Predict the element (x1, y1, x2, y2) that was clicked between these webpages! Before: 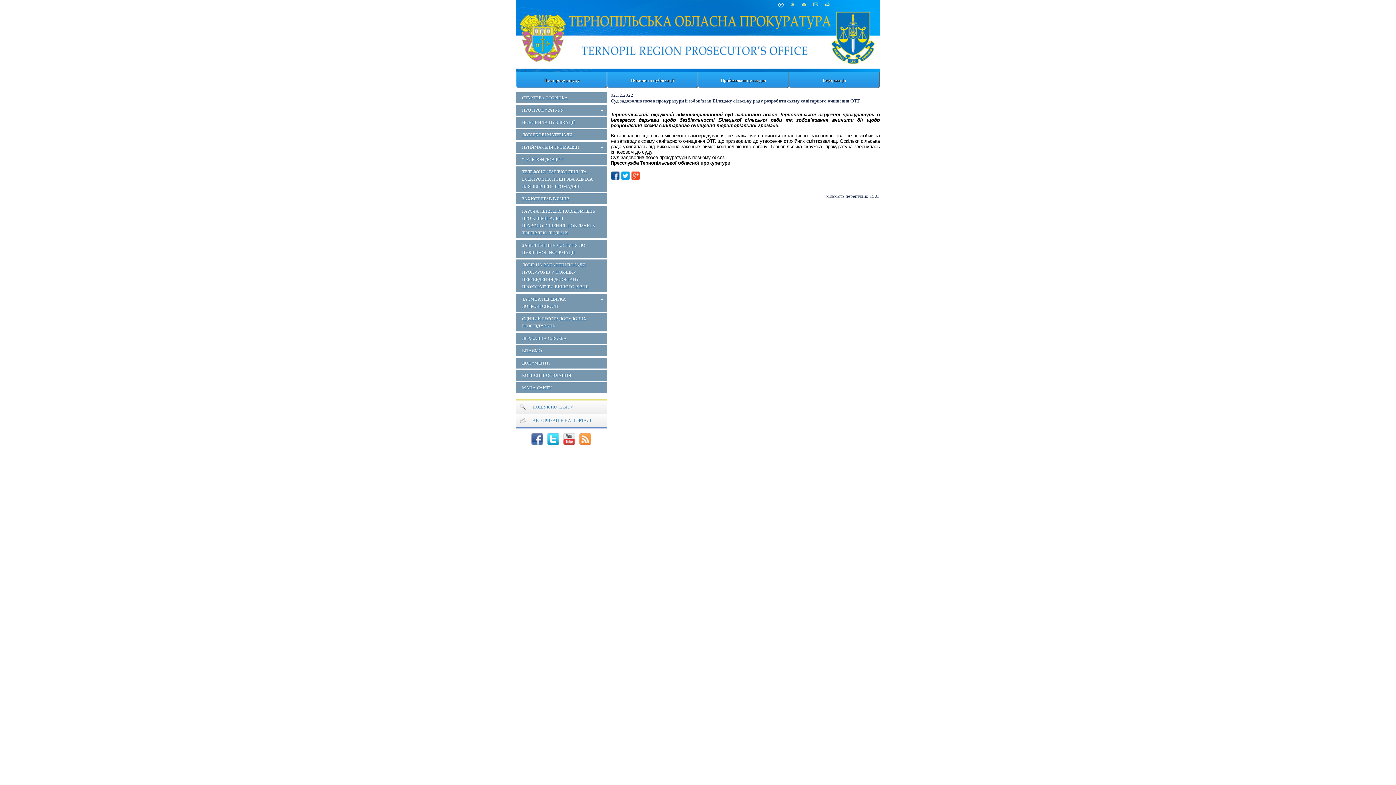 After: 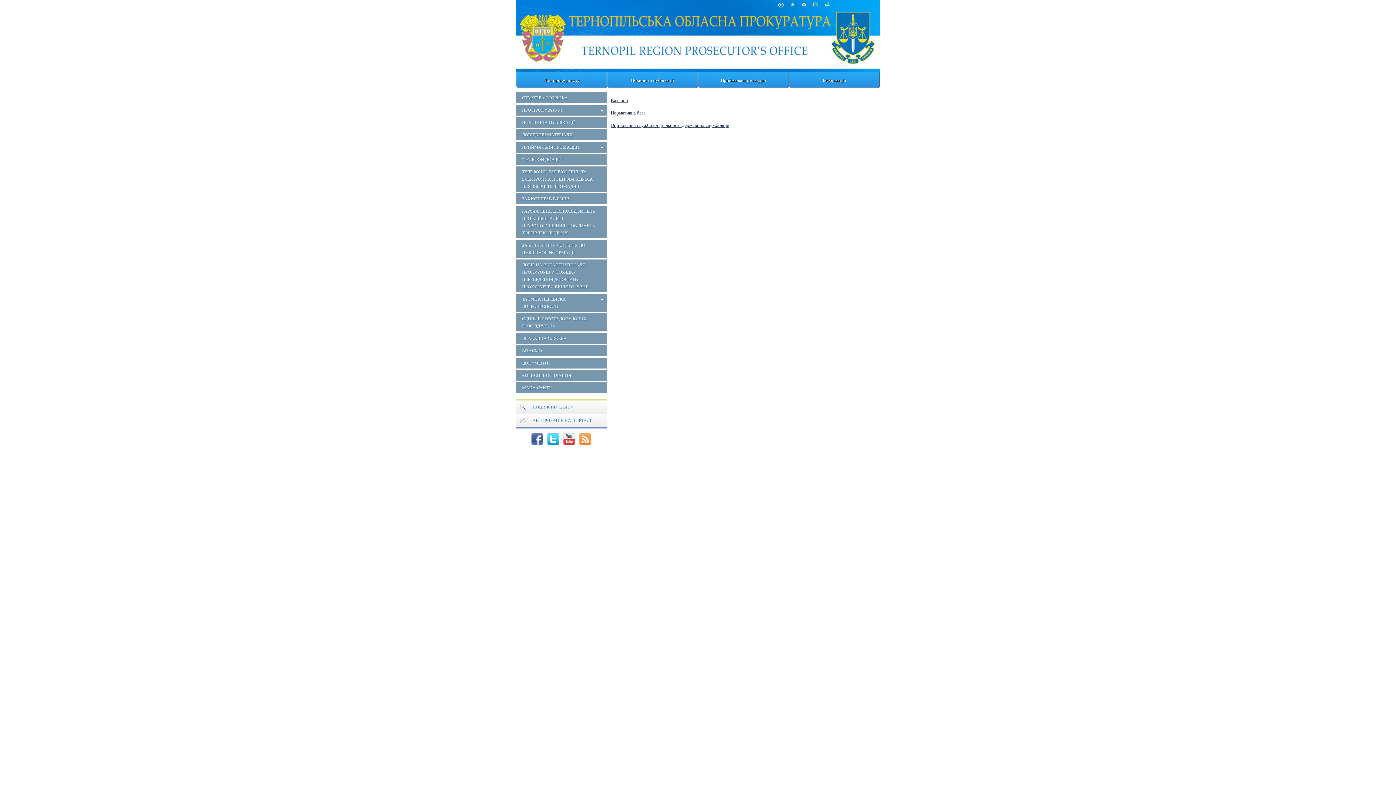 Action: label: ДЕРЖАВНА СЛУЖБА bbox: (516, 333, 607, 344)